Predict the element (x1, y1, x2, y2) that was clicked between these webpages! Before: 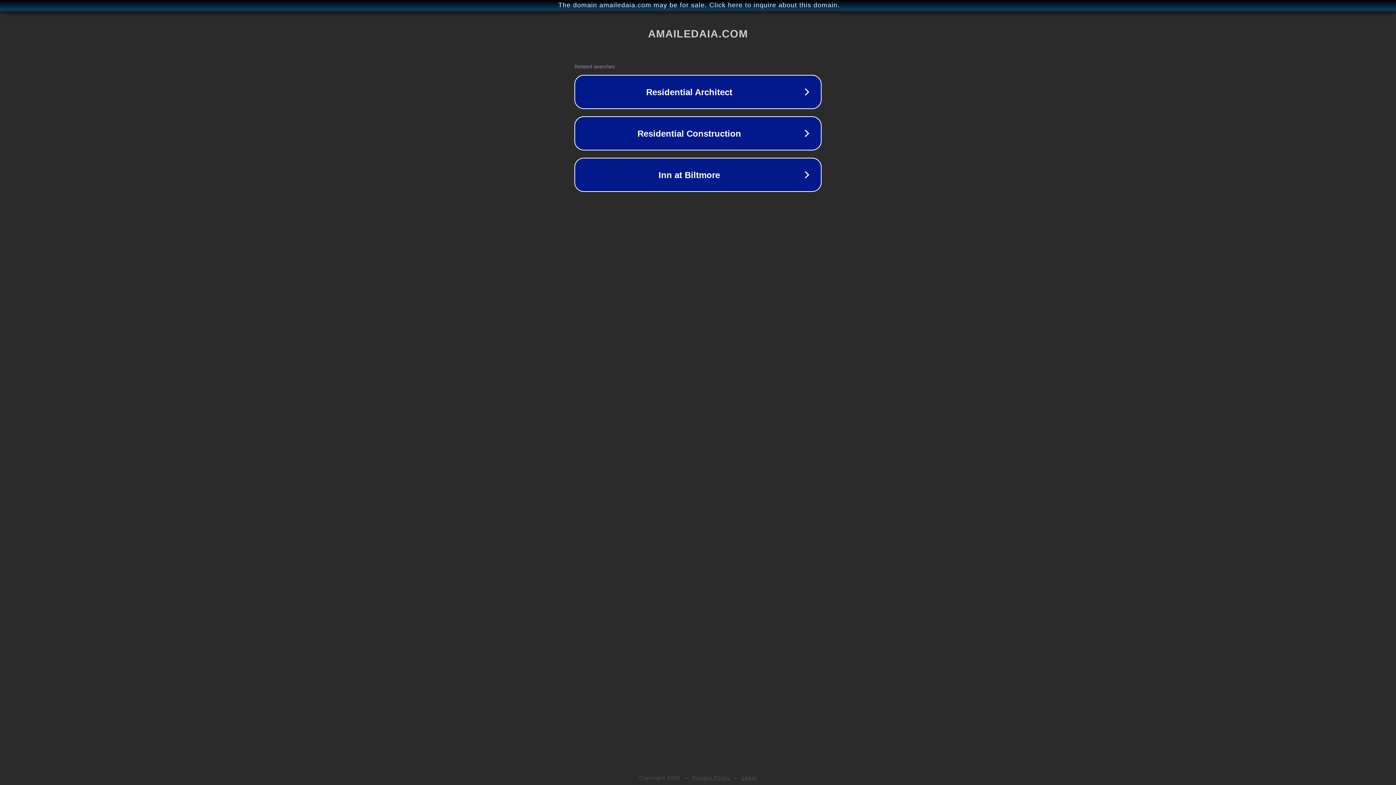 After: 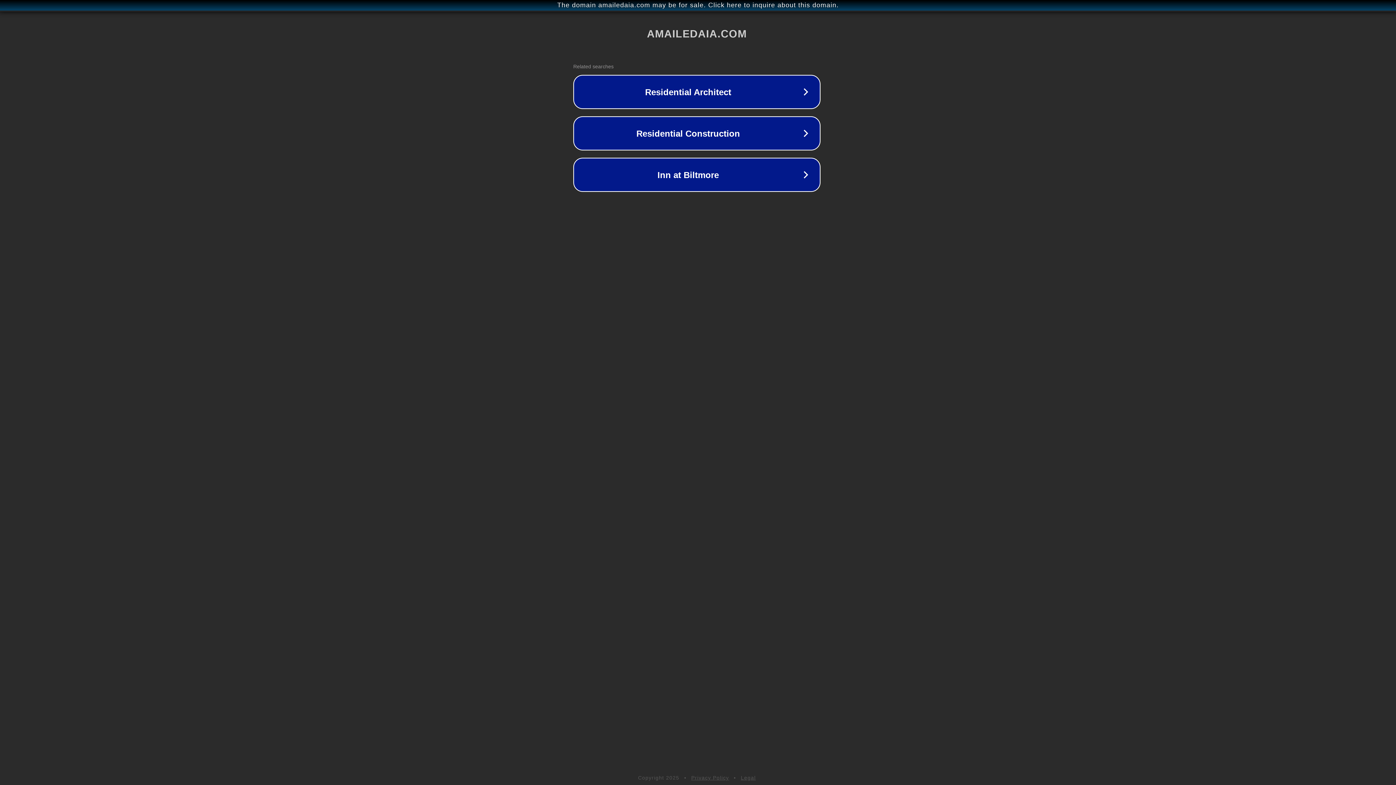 Action: label: The domain amailedaia.com may be for sale. Click here to inquire about this domain. bbox: (1, 1, 1397, 9)